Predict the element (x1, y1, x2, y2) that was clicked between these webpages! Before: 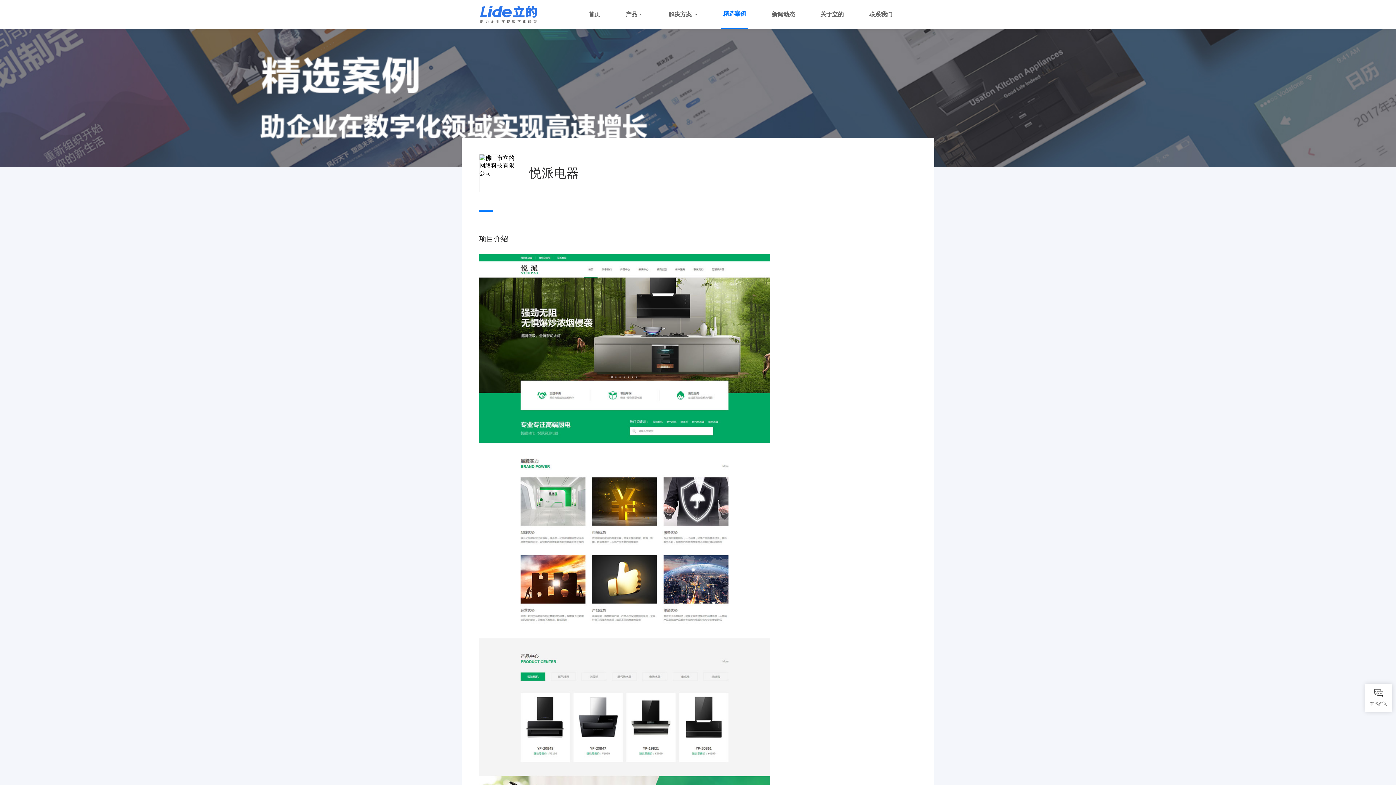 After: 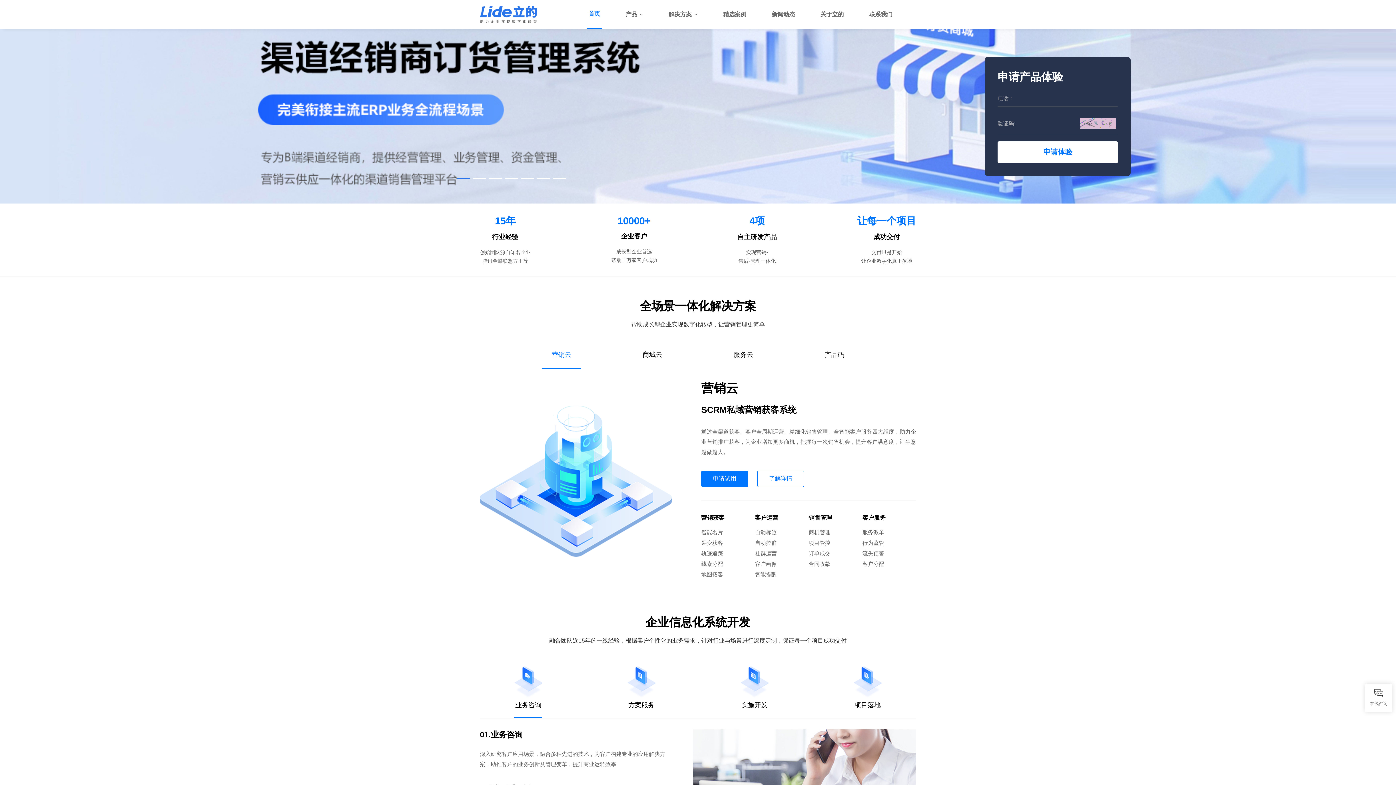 Action: label: 首页 bbox: (586, 0, 602, 29)